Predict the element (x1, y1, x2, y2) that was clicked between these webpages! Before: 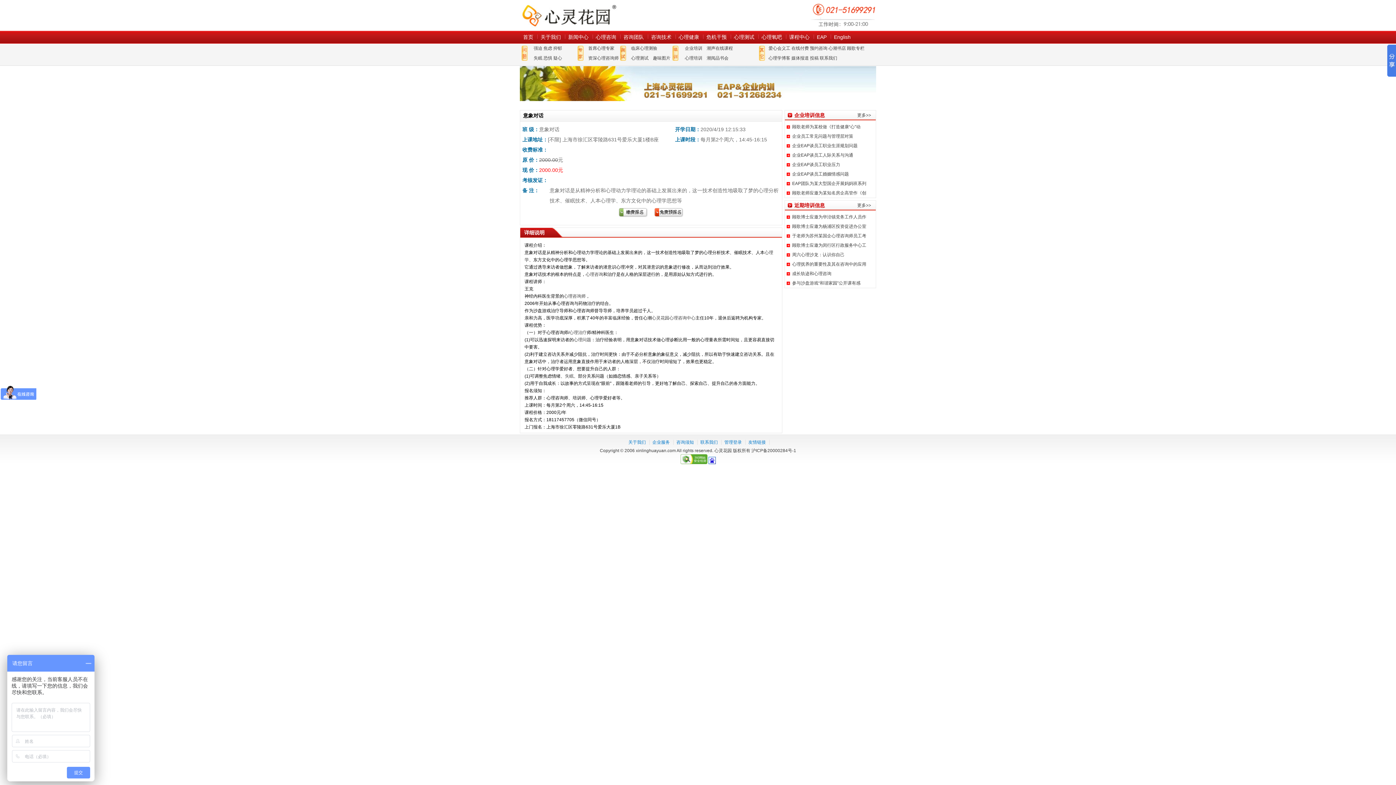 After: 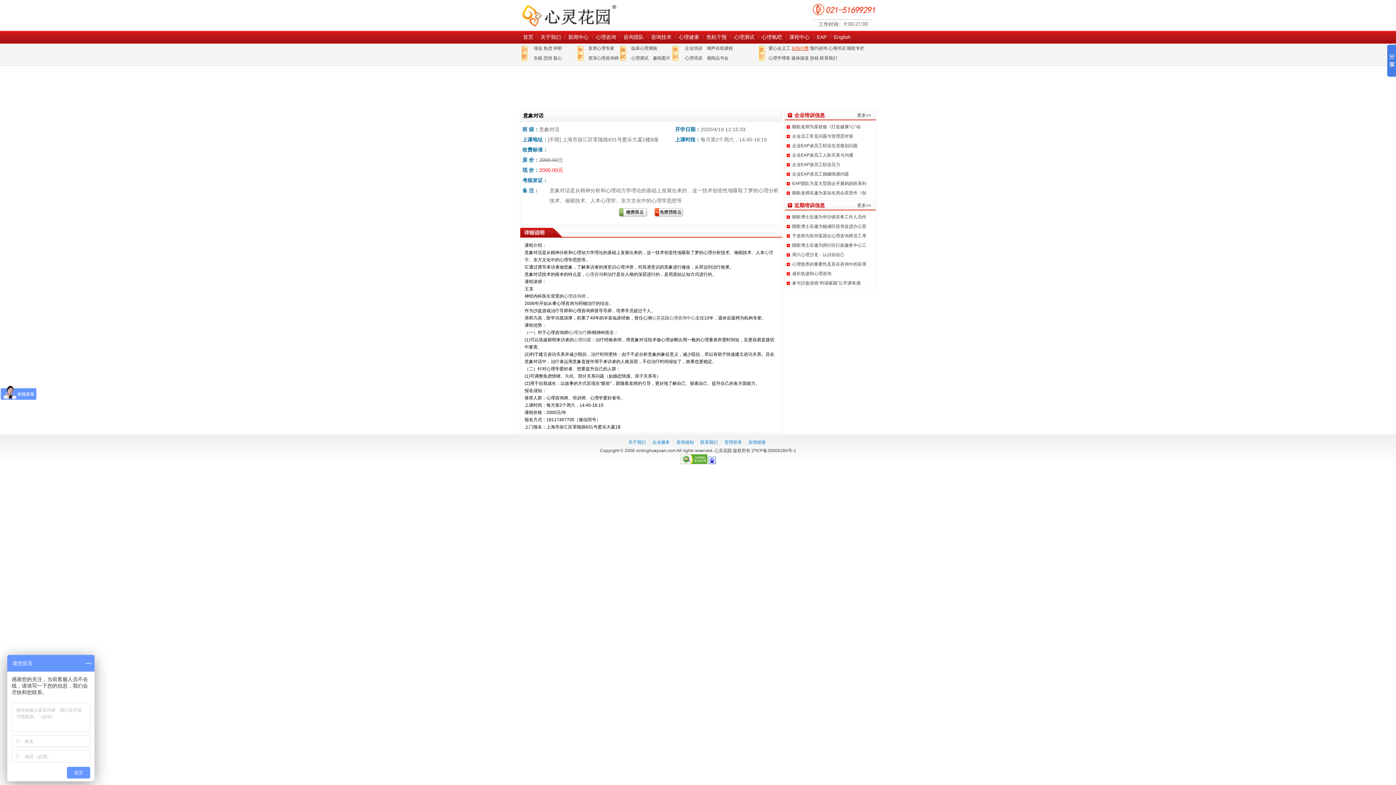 Action: bbox: (791, 45, 809, 50) label: 在线付费